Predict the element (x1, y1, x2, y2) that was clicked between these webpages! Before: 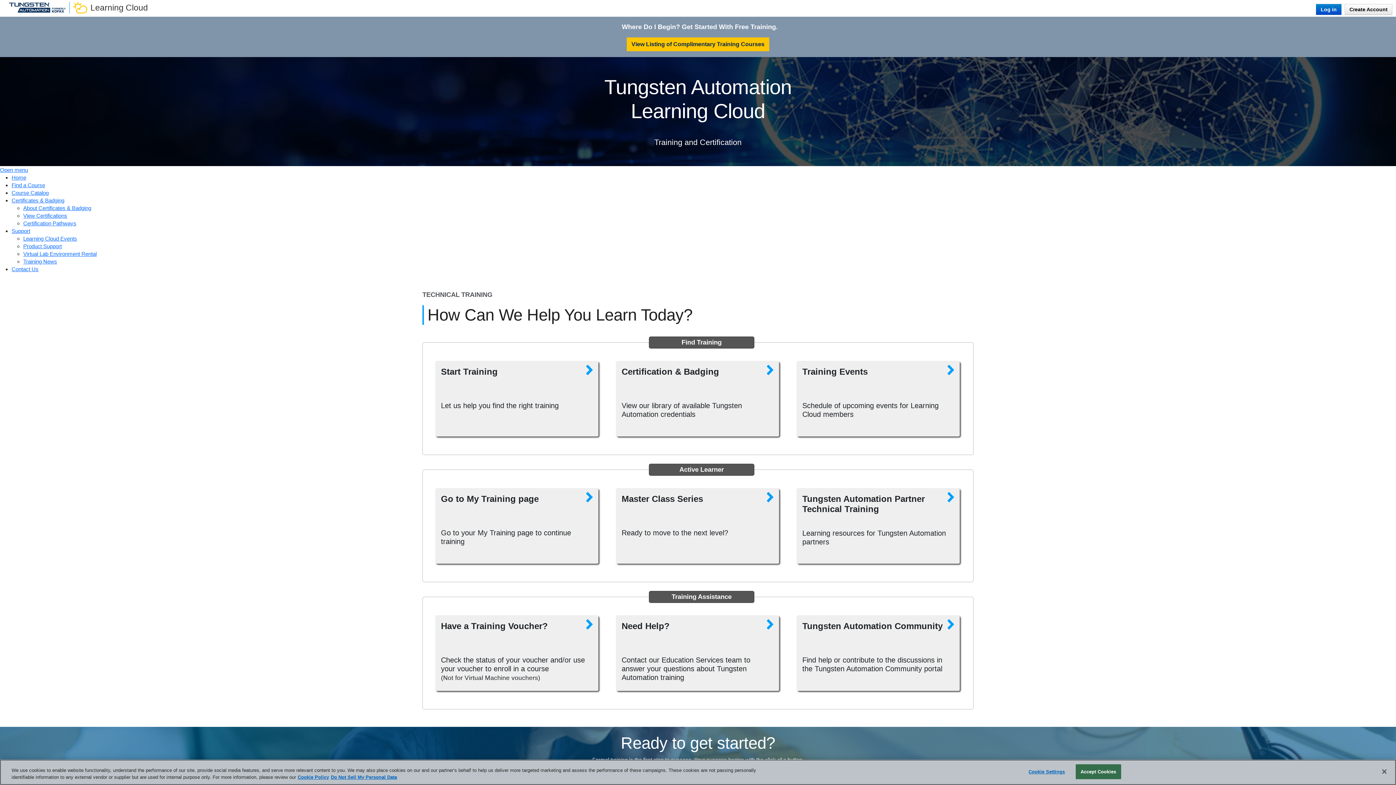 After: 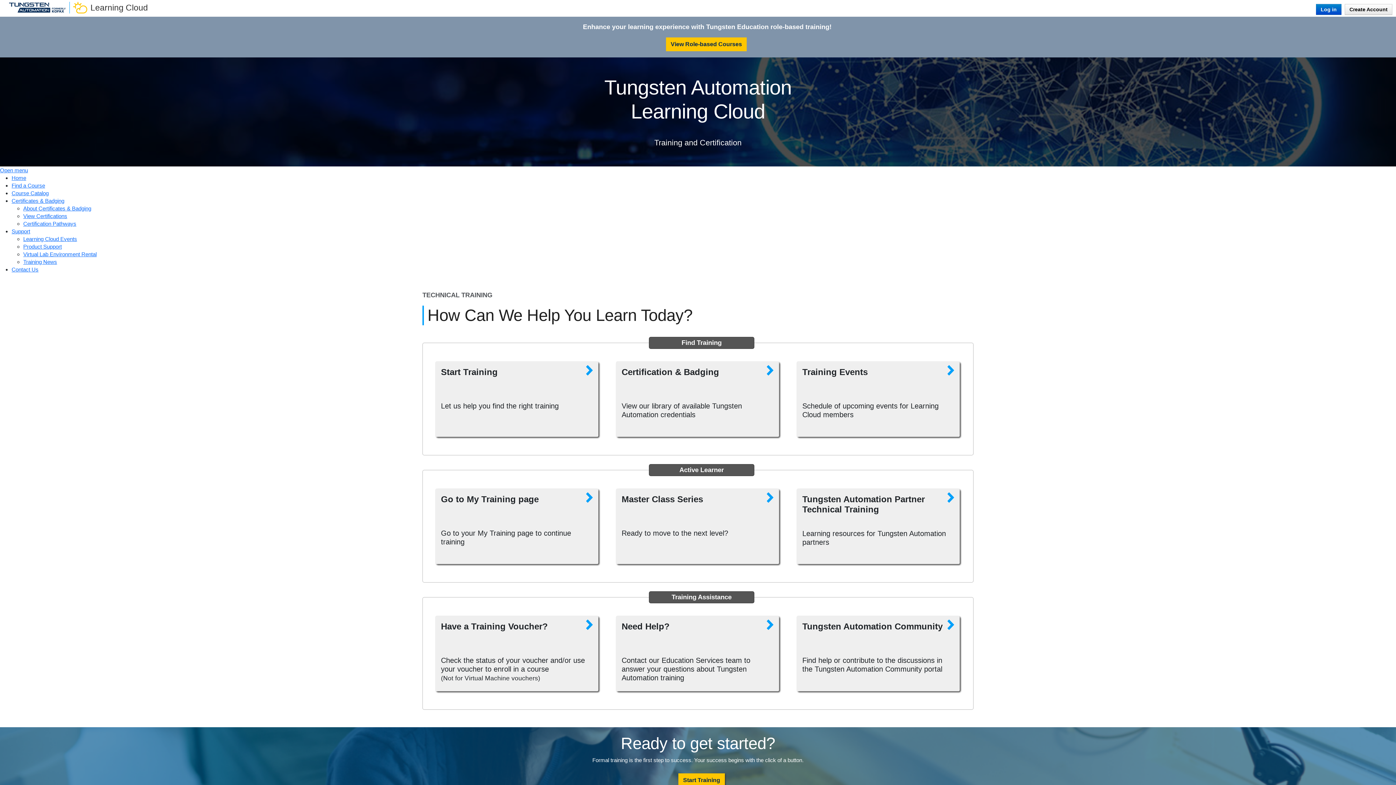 Action: bbox: (1376, 764, 1392, 780) label: Close